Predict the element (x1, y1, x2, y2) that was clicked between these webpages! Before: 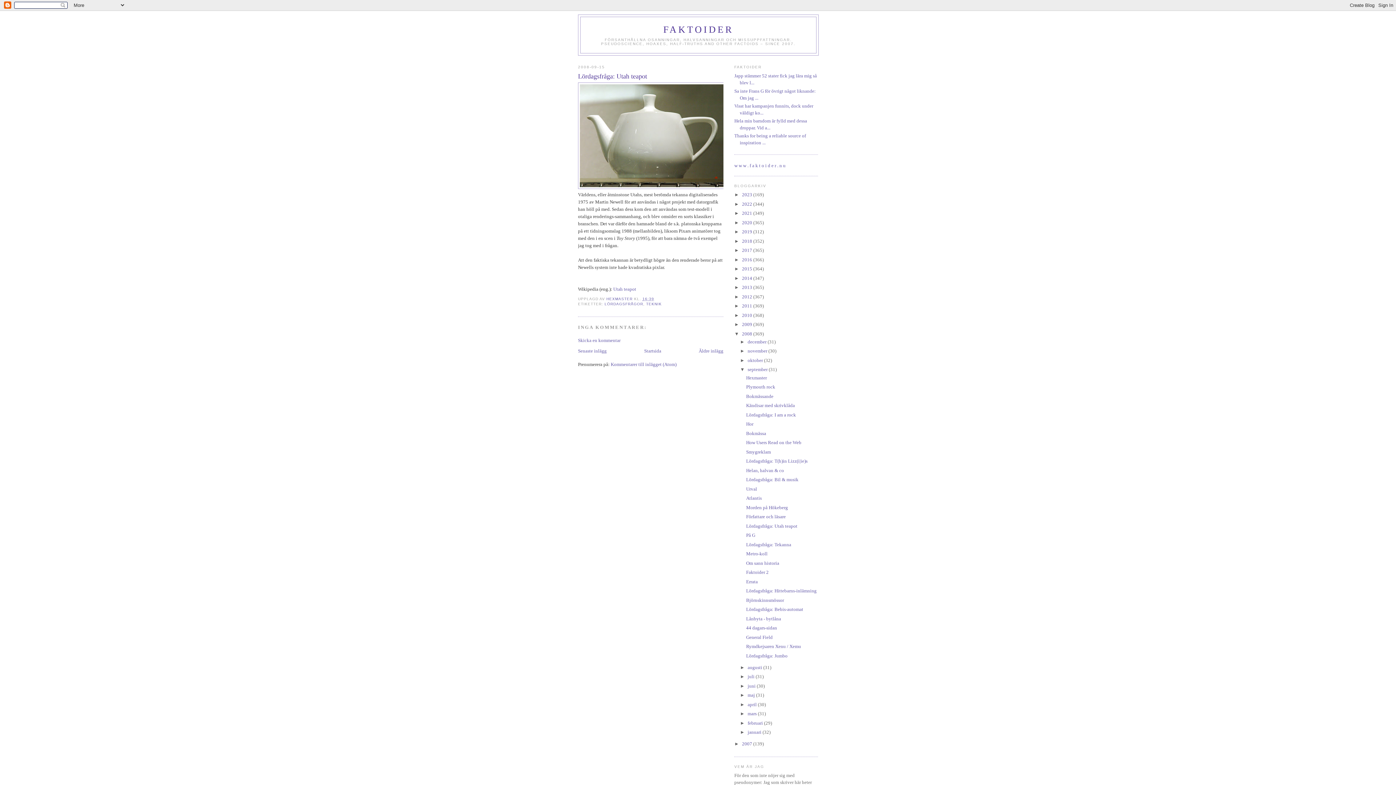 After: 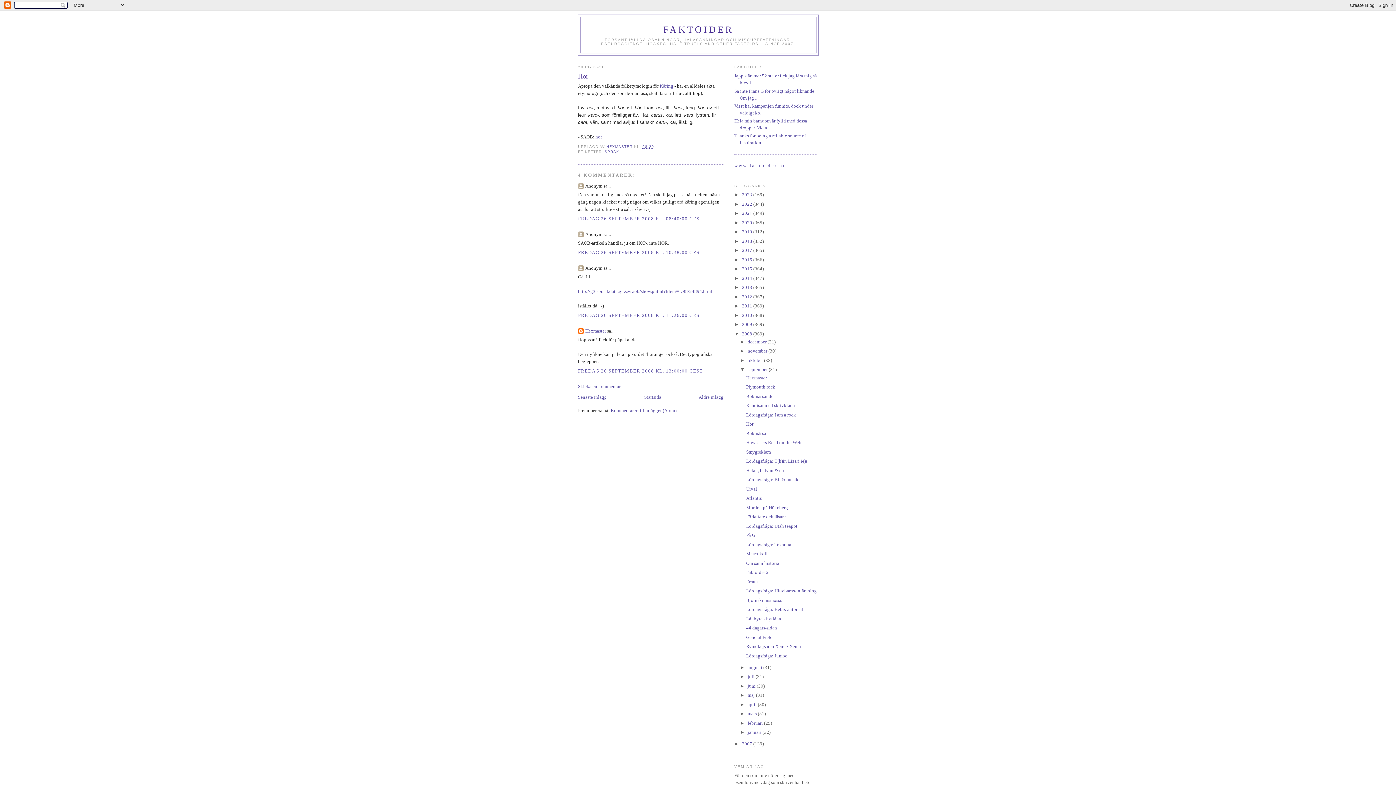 Action: bbox: (746, 421, 753, 426) label: Hor